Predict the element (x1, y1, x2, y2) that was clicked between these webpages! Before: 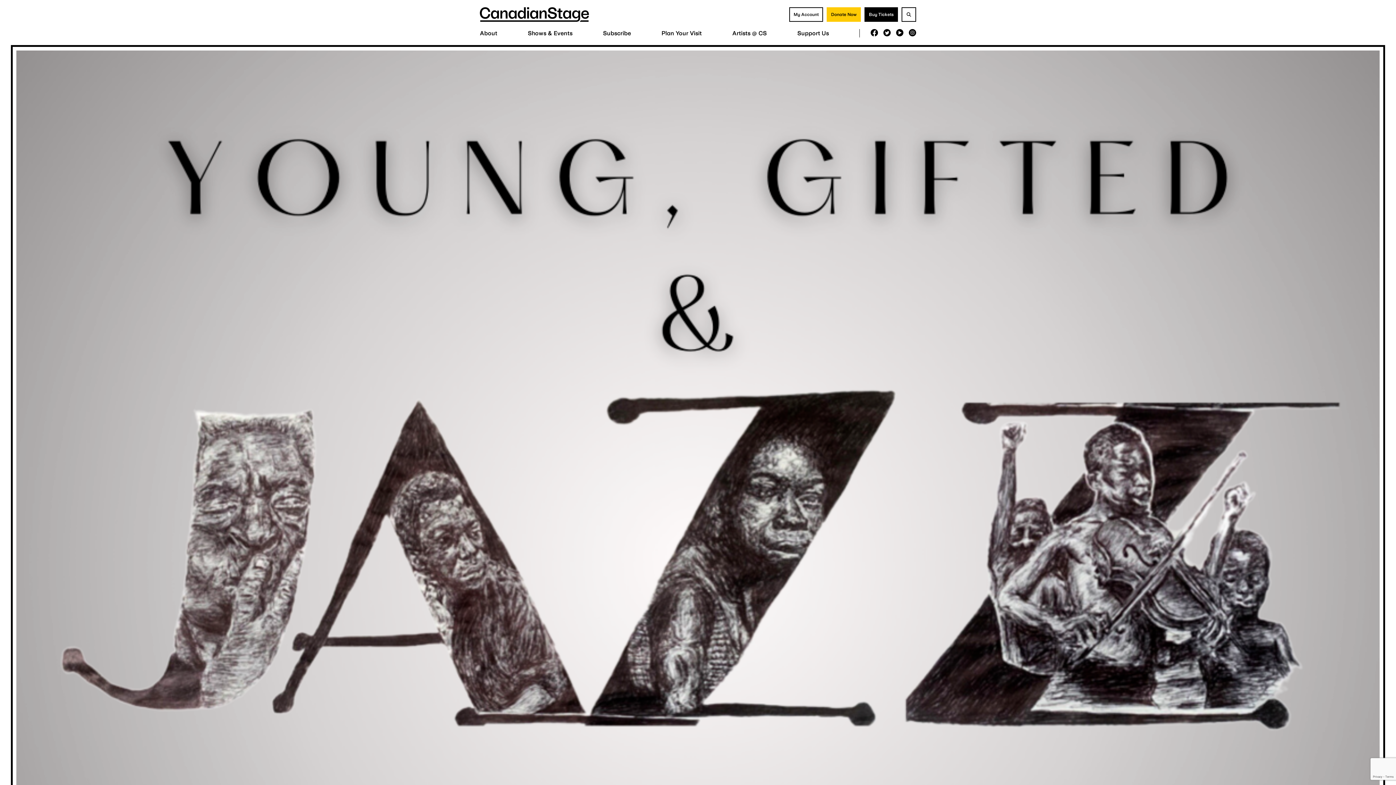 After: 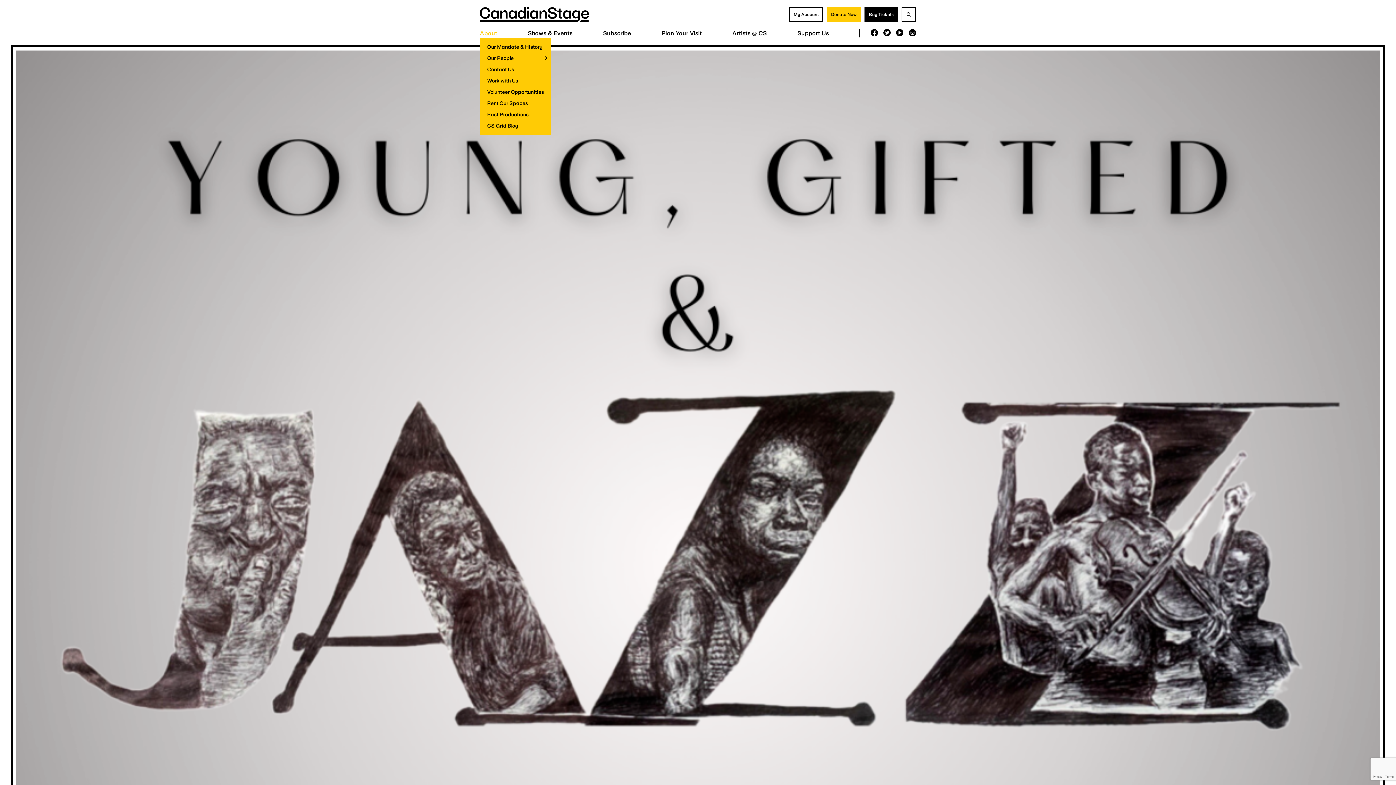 Action: bbox: (480, 29, 497, 37) label: About